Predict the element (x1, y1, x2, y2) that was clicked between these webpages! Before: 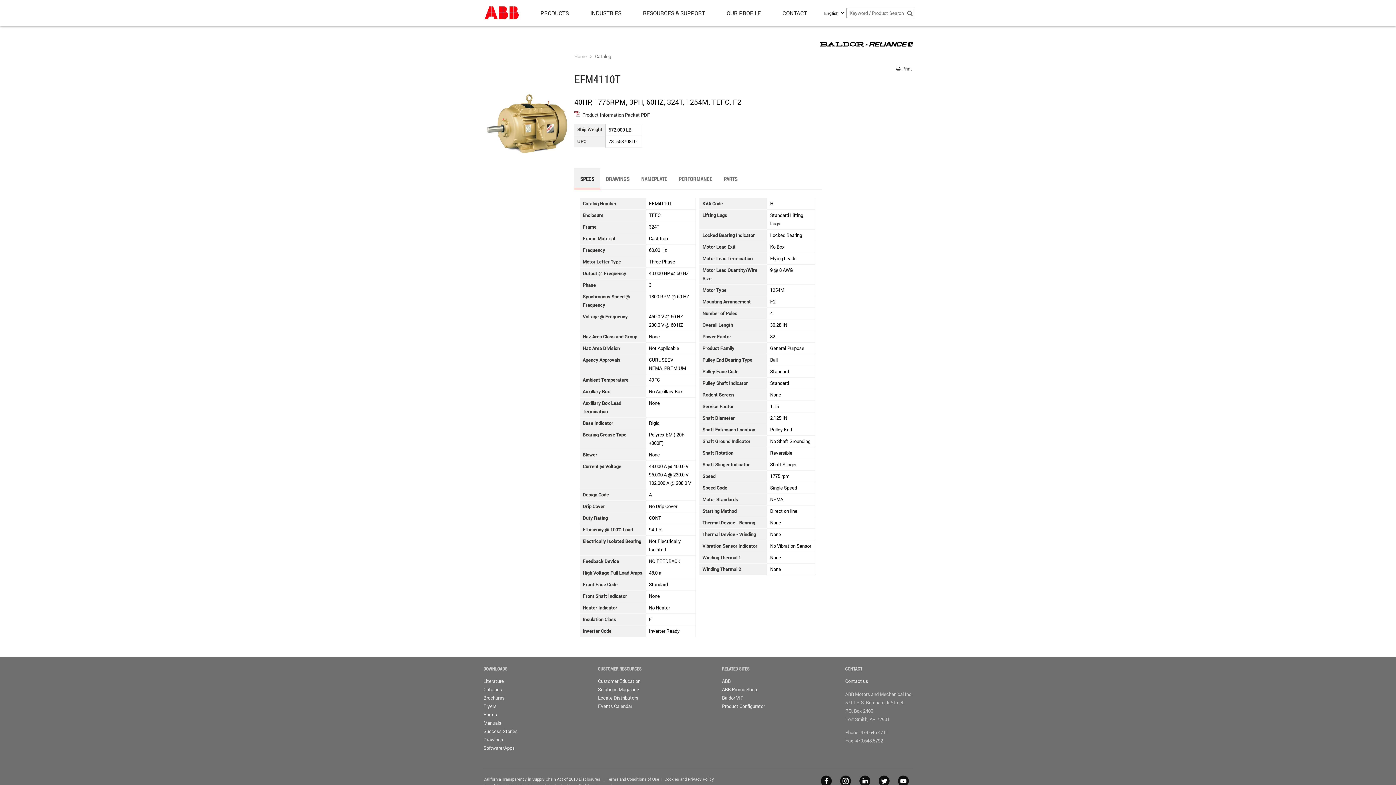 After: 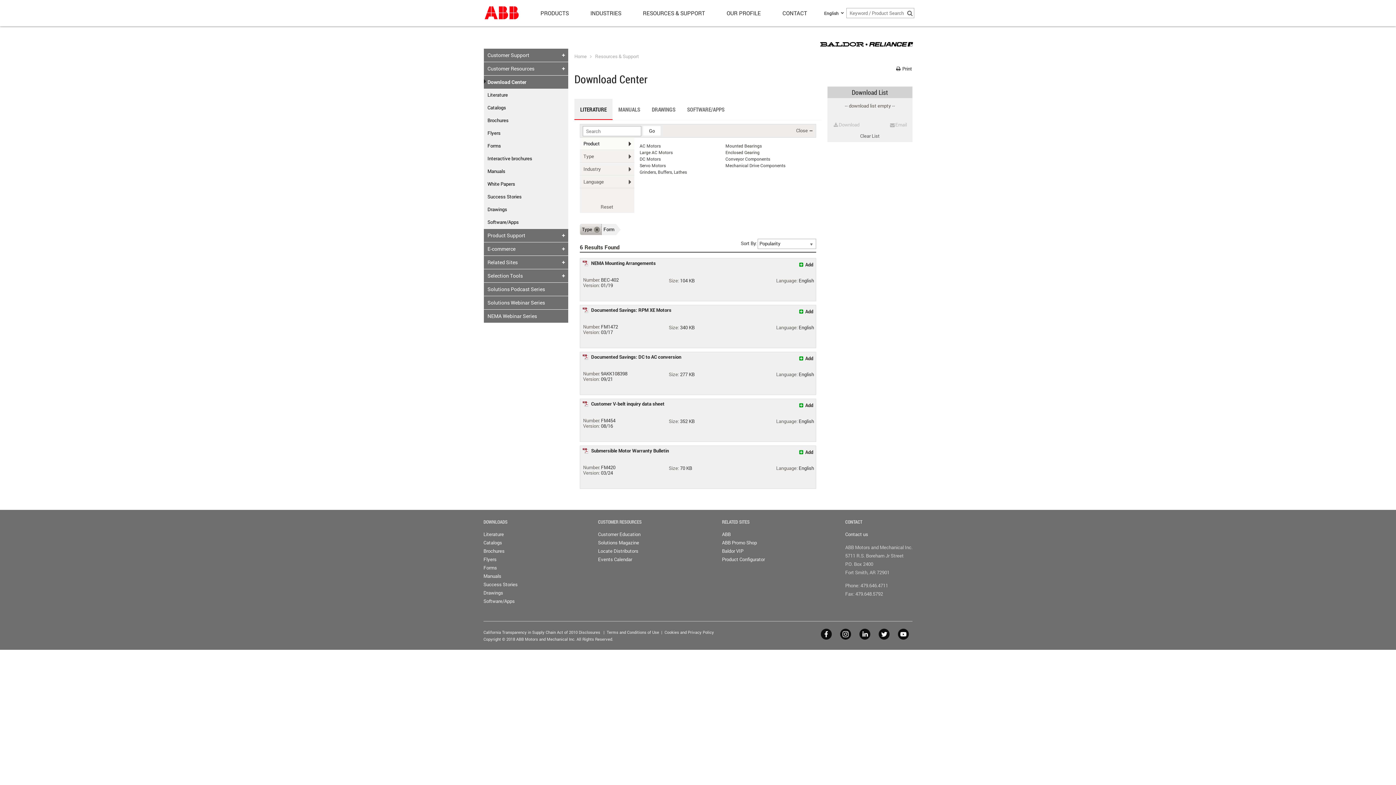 Action: bbox: (483, 711, 497, 718) label: Forms